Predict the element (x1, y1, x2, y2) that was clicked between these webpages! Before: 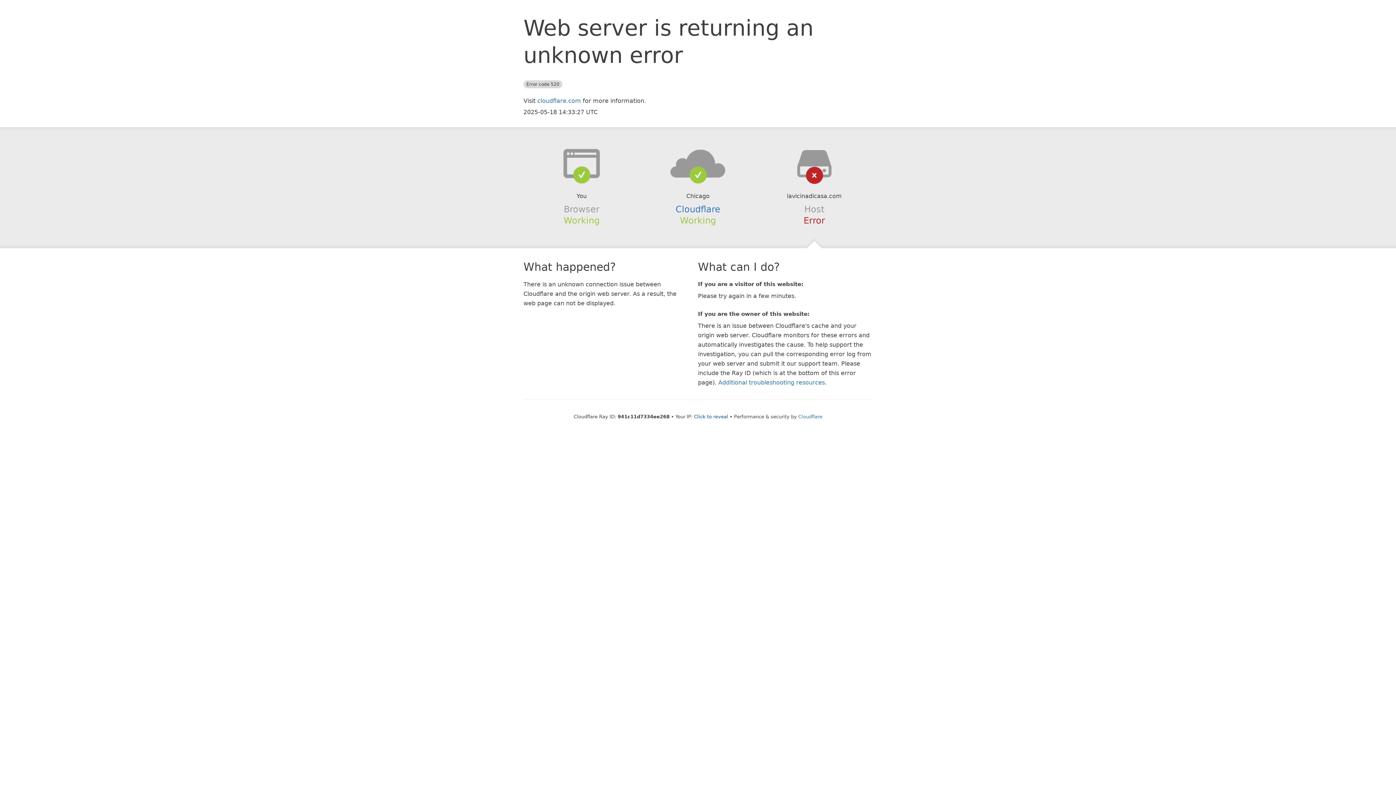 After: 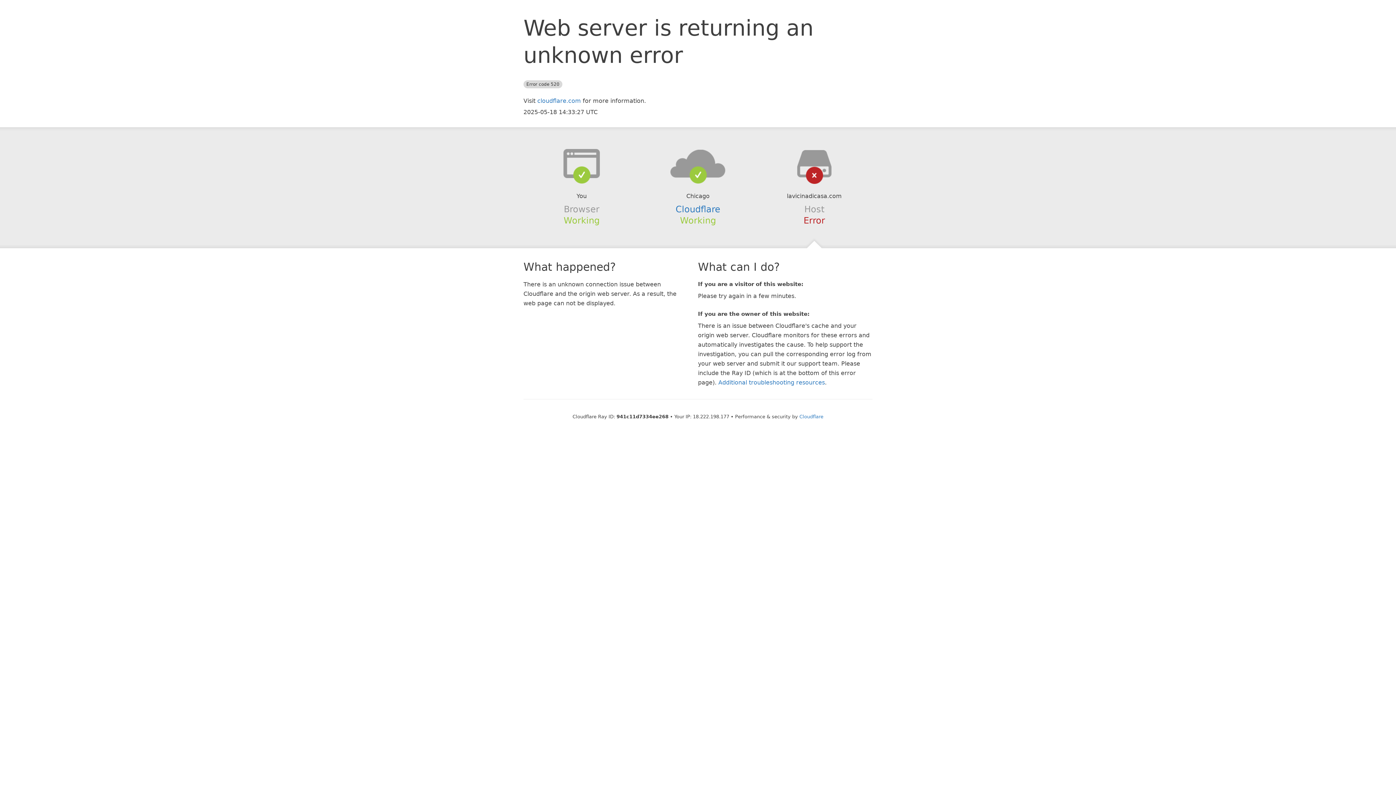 Action: bbox: (694, 414, 728, 419) label: Click to reveal